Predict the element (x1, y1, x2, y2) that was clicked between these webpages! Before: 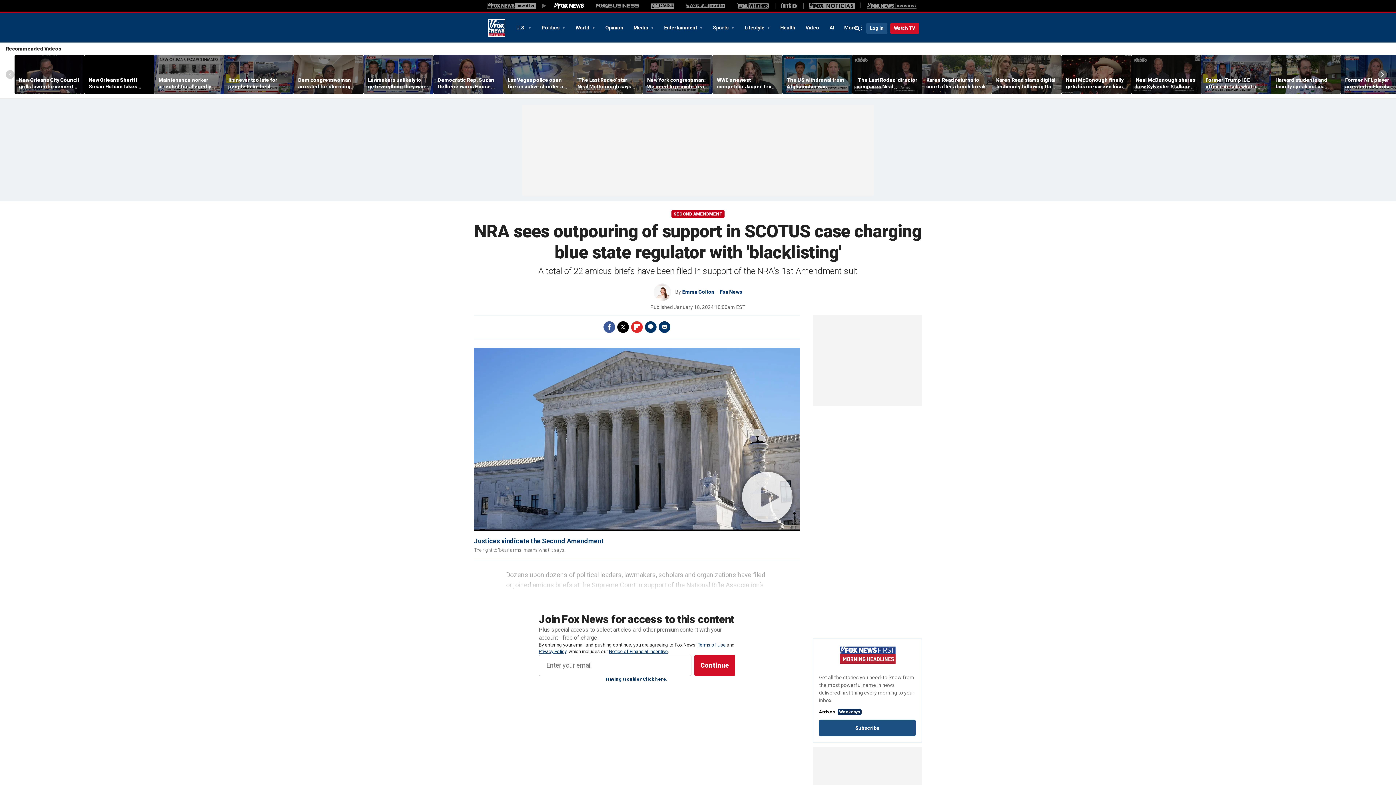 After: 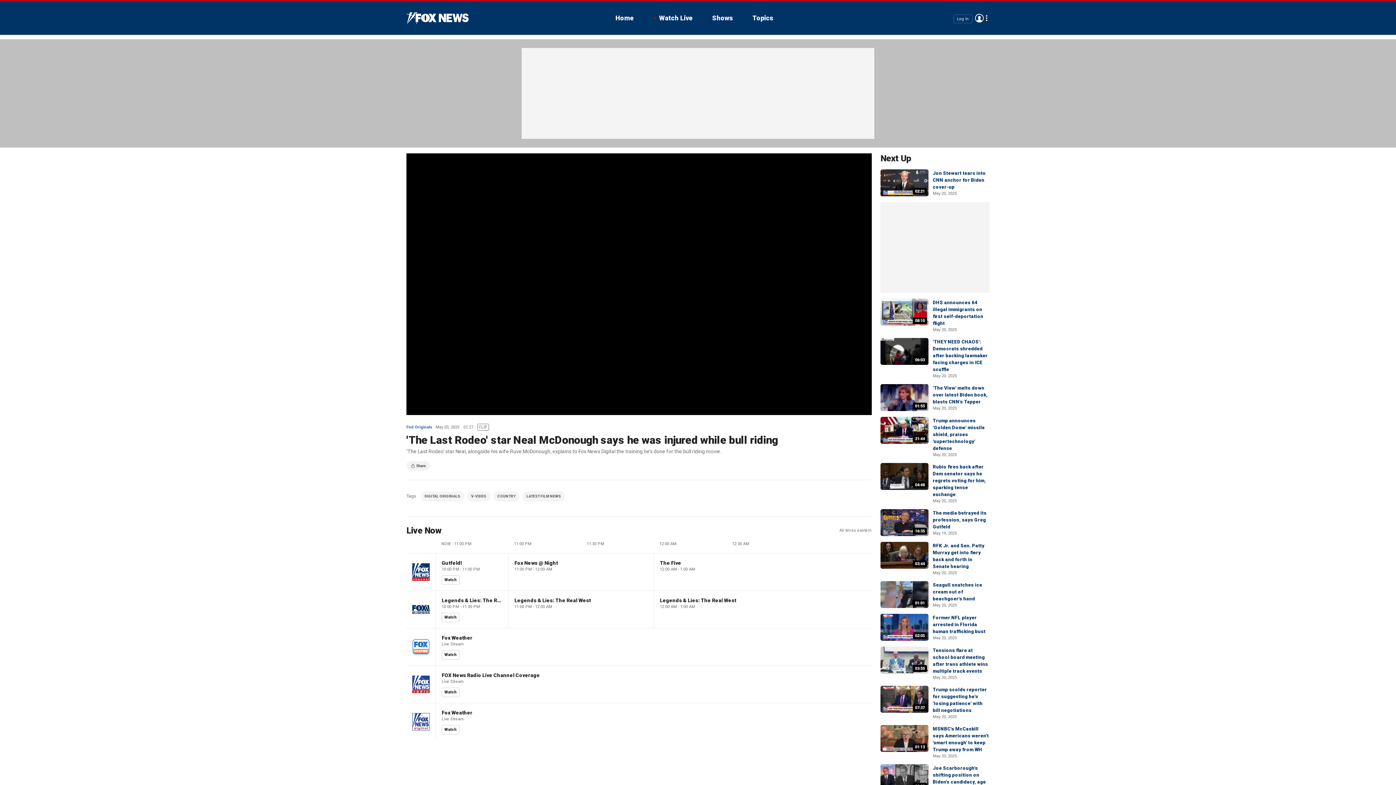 Action: label: 'The Last Rodeo' star Neal McDonough says he was injured while bull riding bbox: (577, 76, 638, 89)